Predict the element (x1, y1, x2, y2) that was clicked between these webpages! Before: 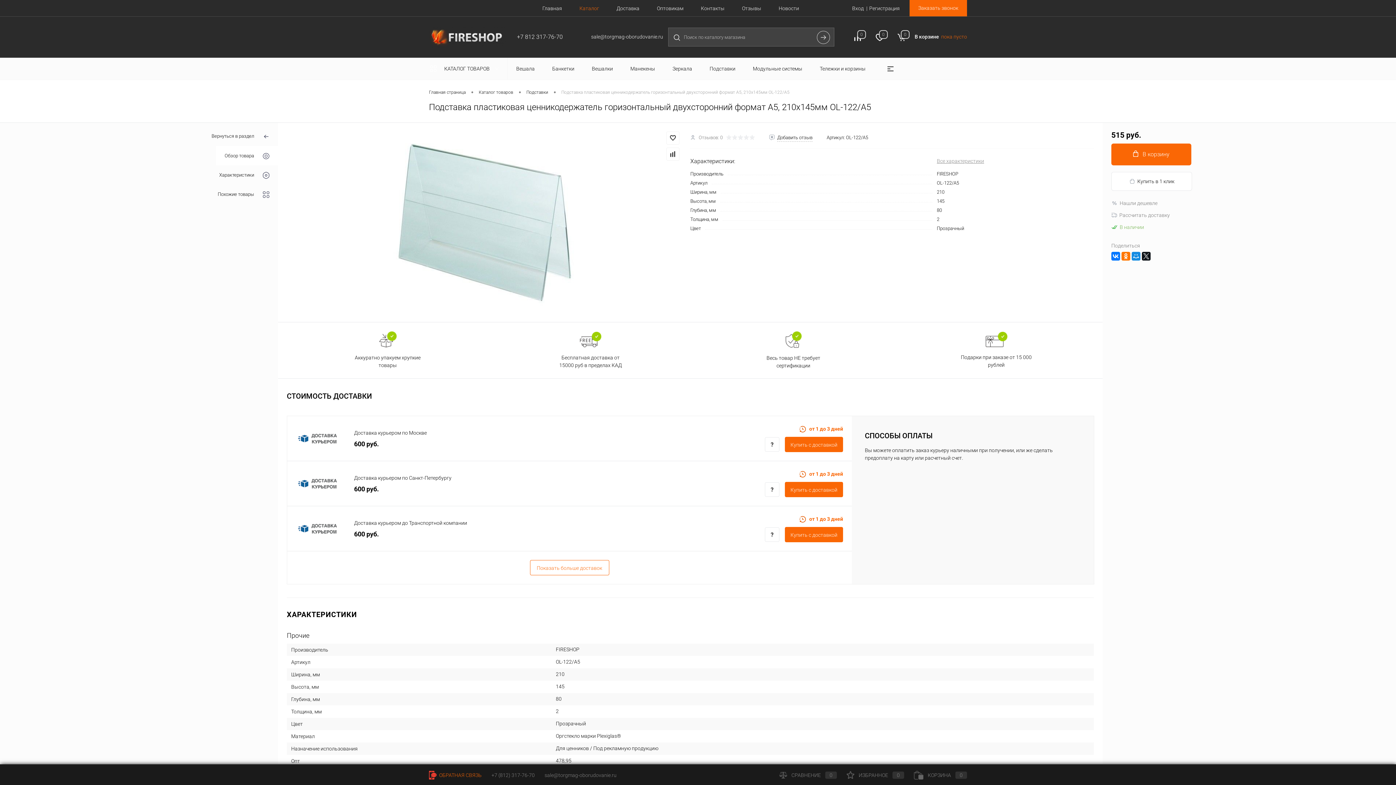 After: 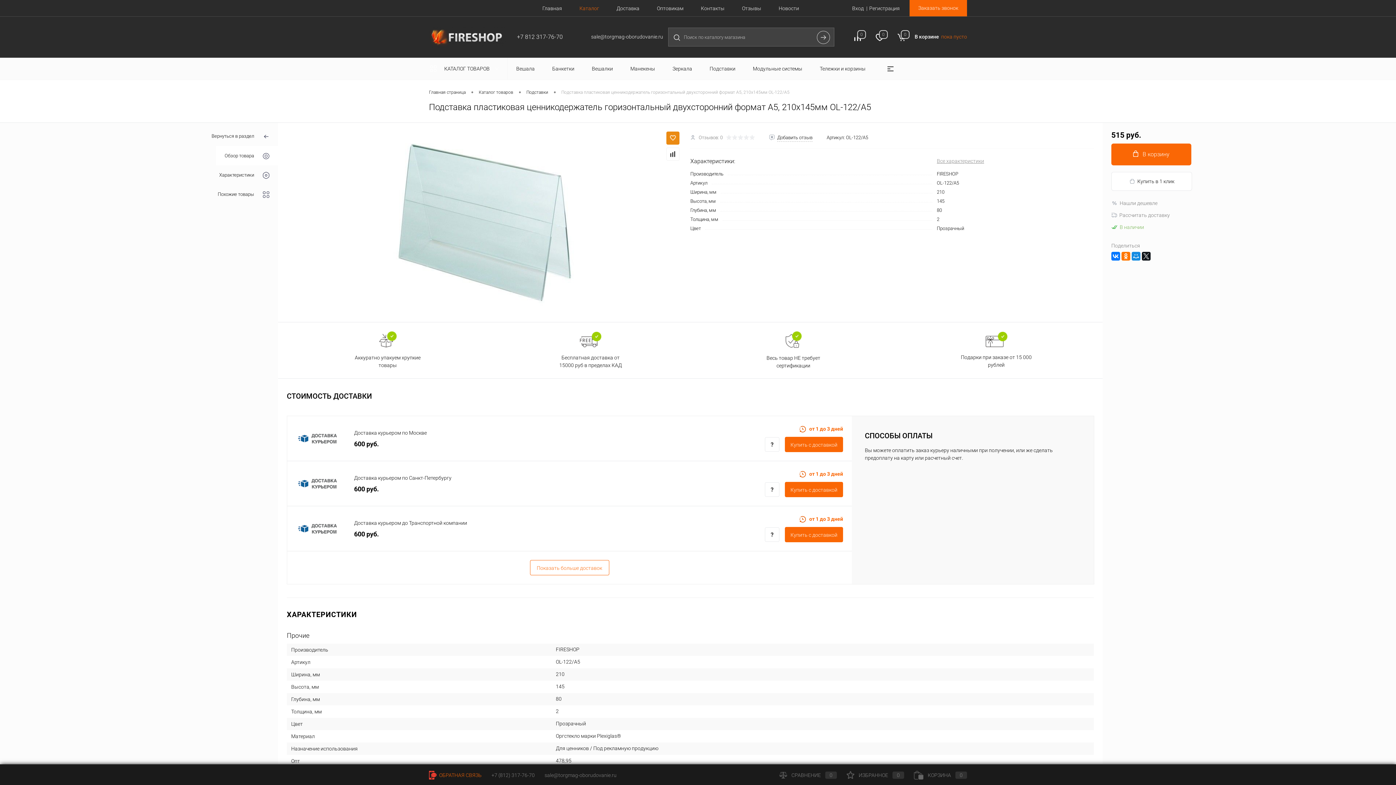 Action: bbox: (666, 131, 679, 144)